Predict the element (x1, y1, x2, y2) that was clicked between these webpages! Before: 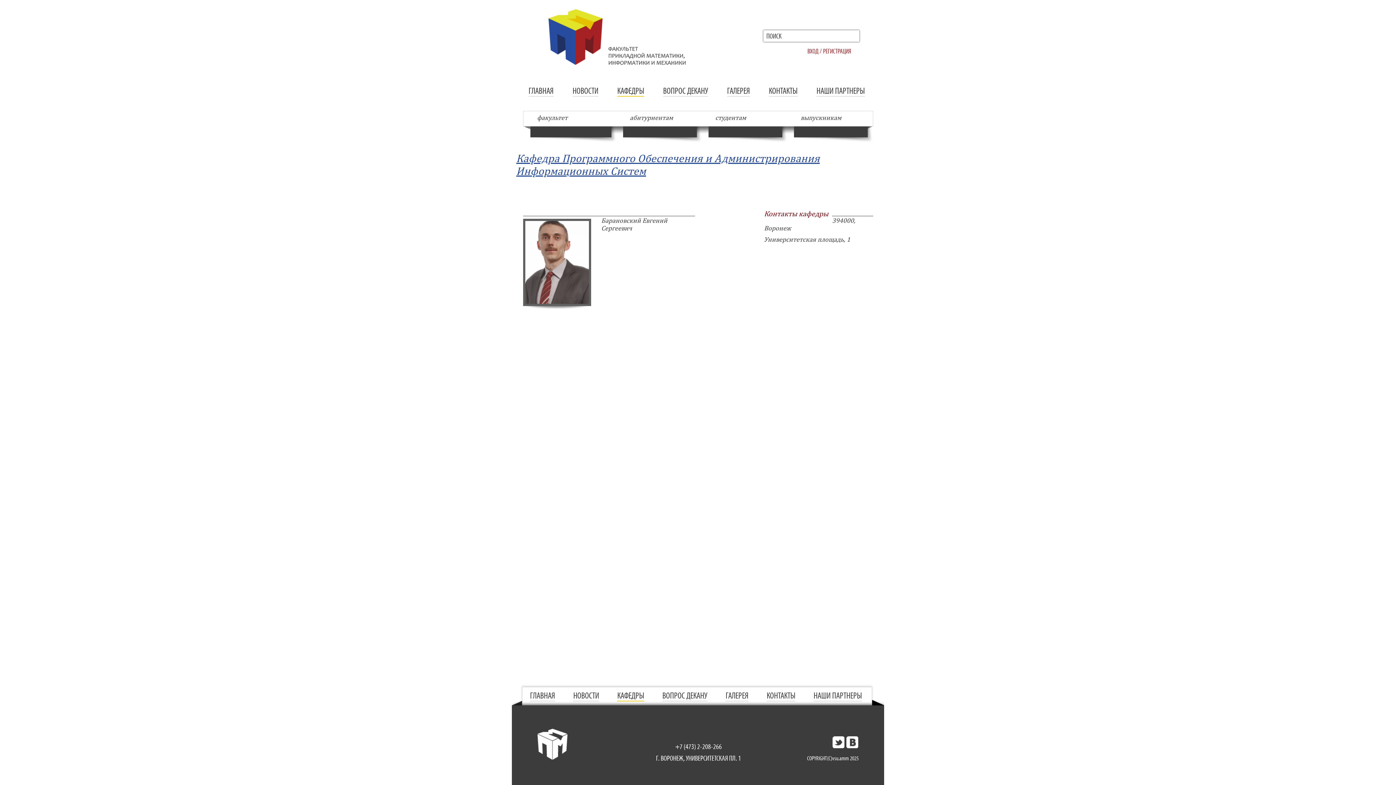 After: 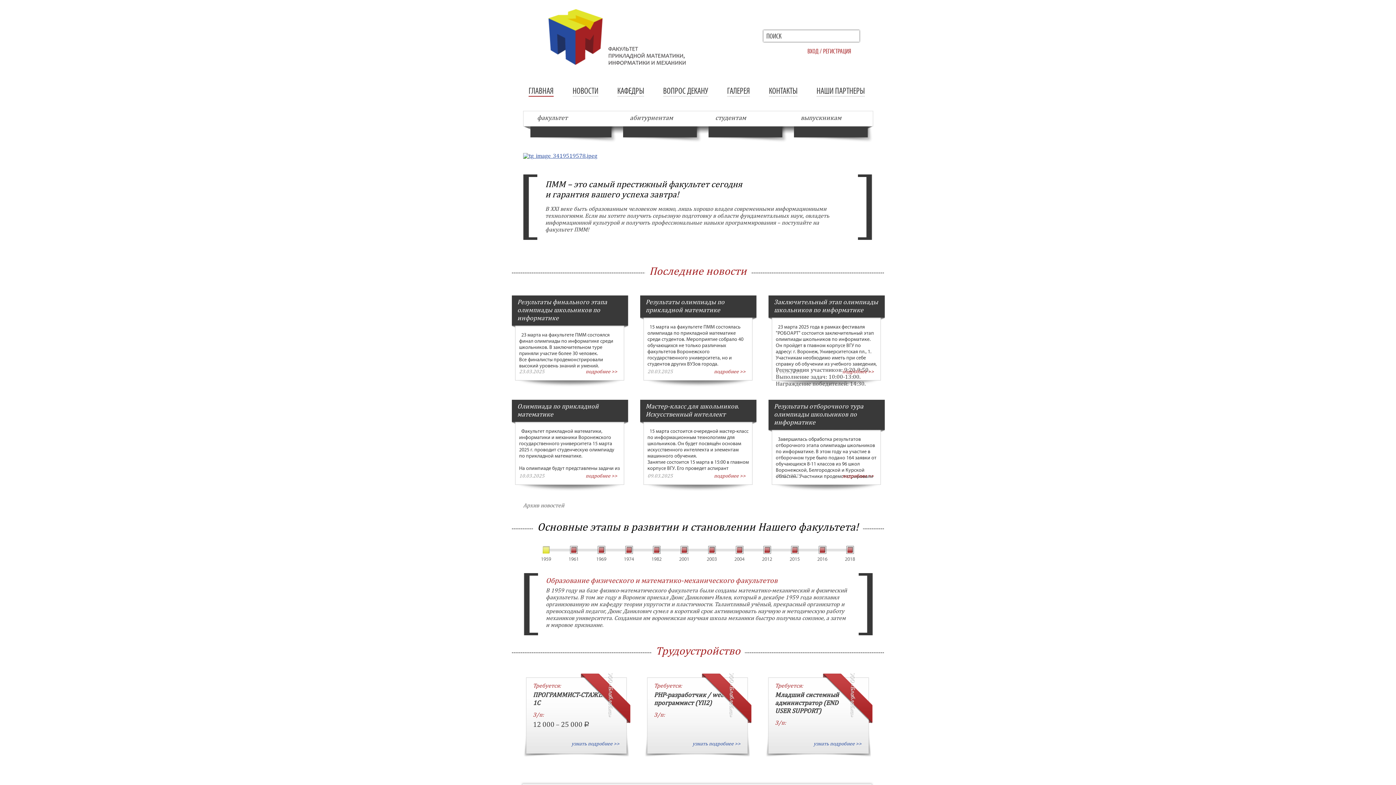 Action: bbox: (548, 9, 602, 65) label: Факультет прикладной математики, информатики и механики